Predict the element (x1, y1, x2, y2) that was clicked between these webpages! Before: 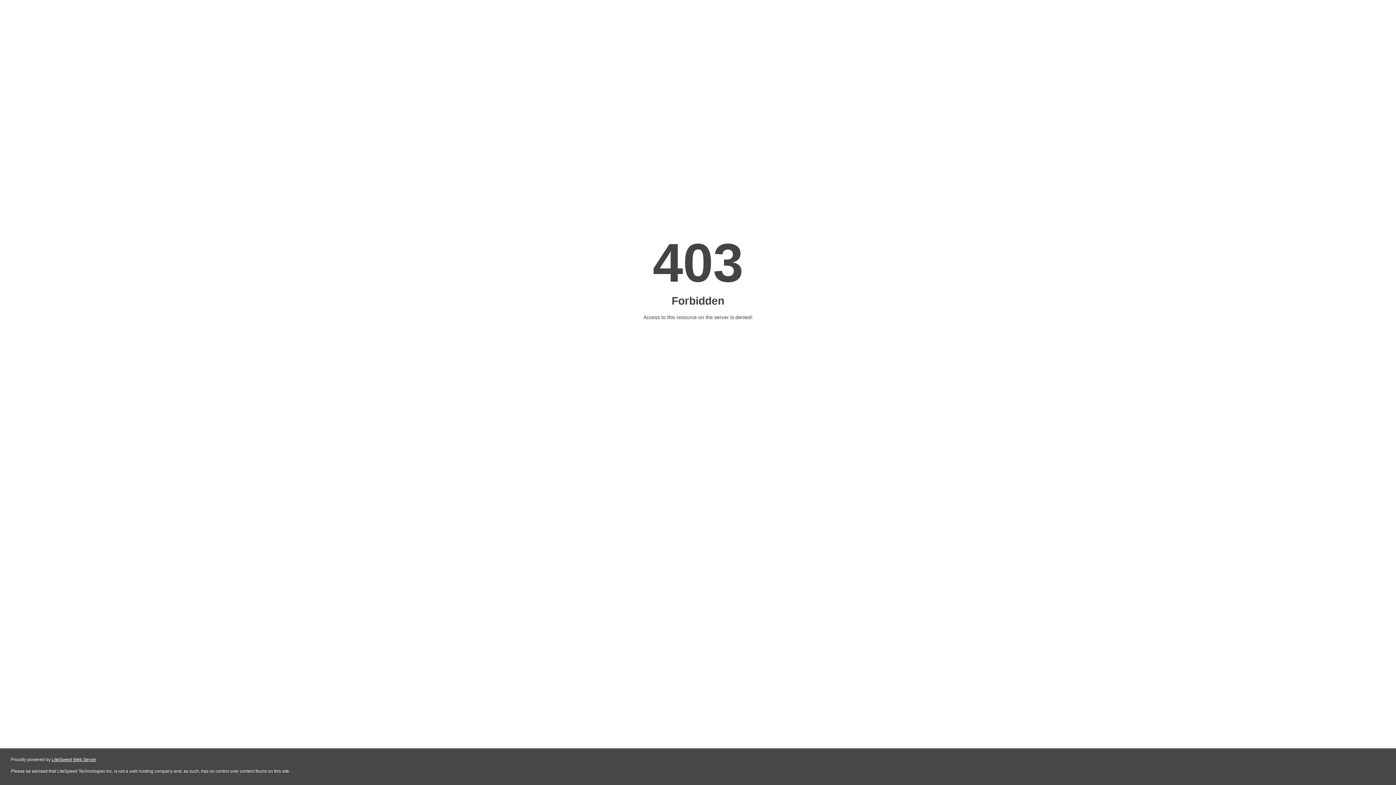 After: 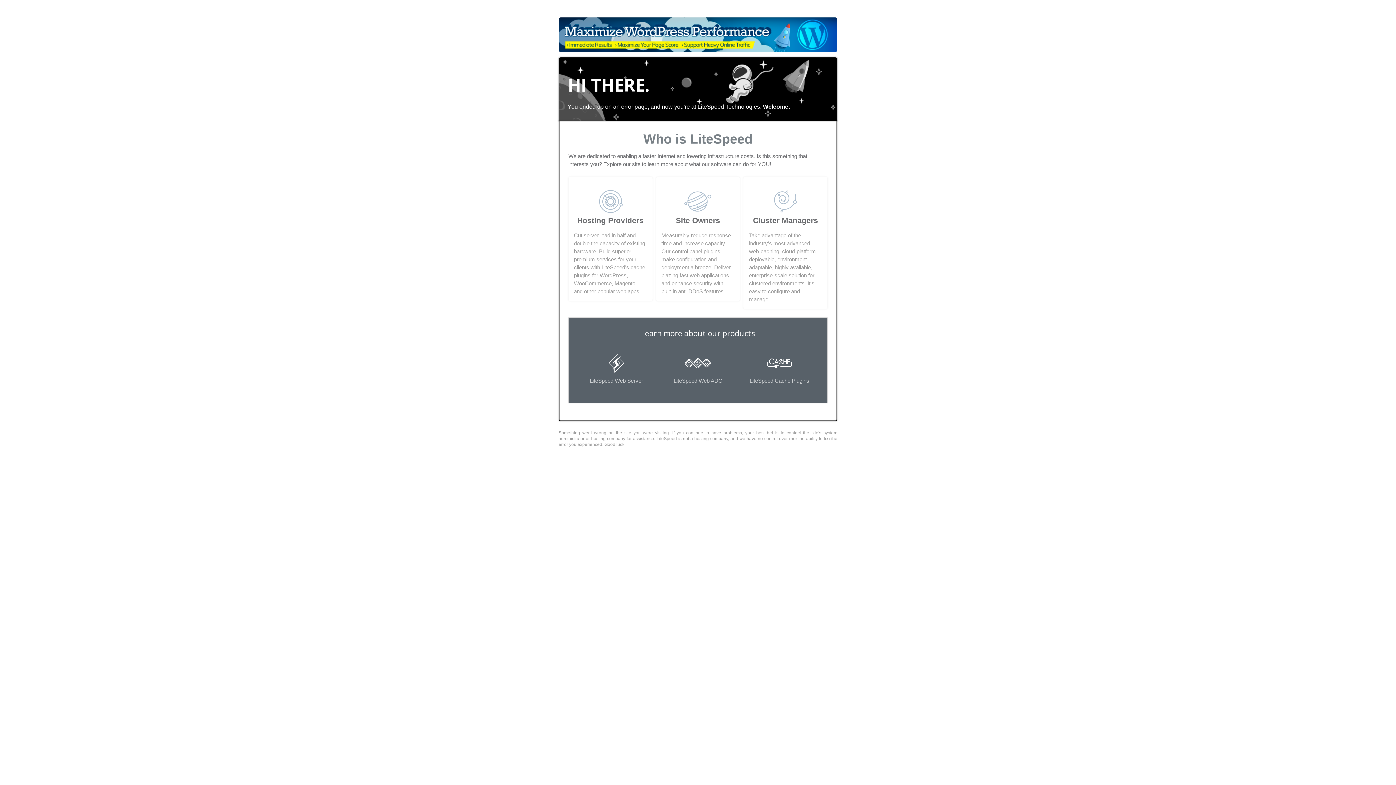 Action: label: LiteSpeed Web Server bbox: (51, 757, 96, 762)